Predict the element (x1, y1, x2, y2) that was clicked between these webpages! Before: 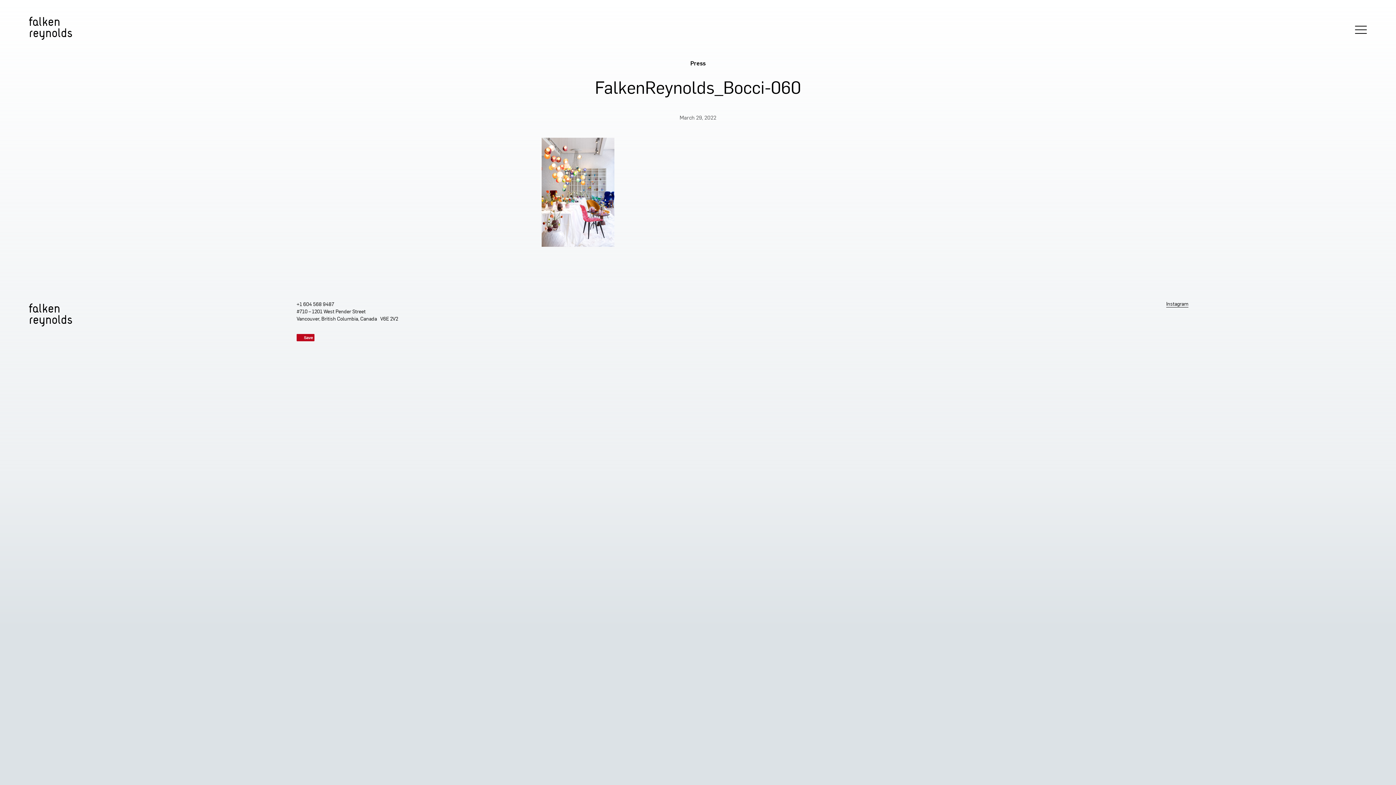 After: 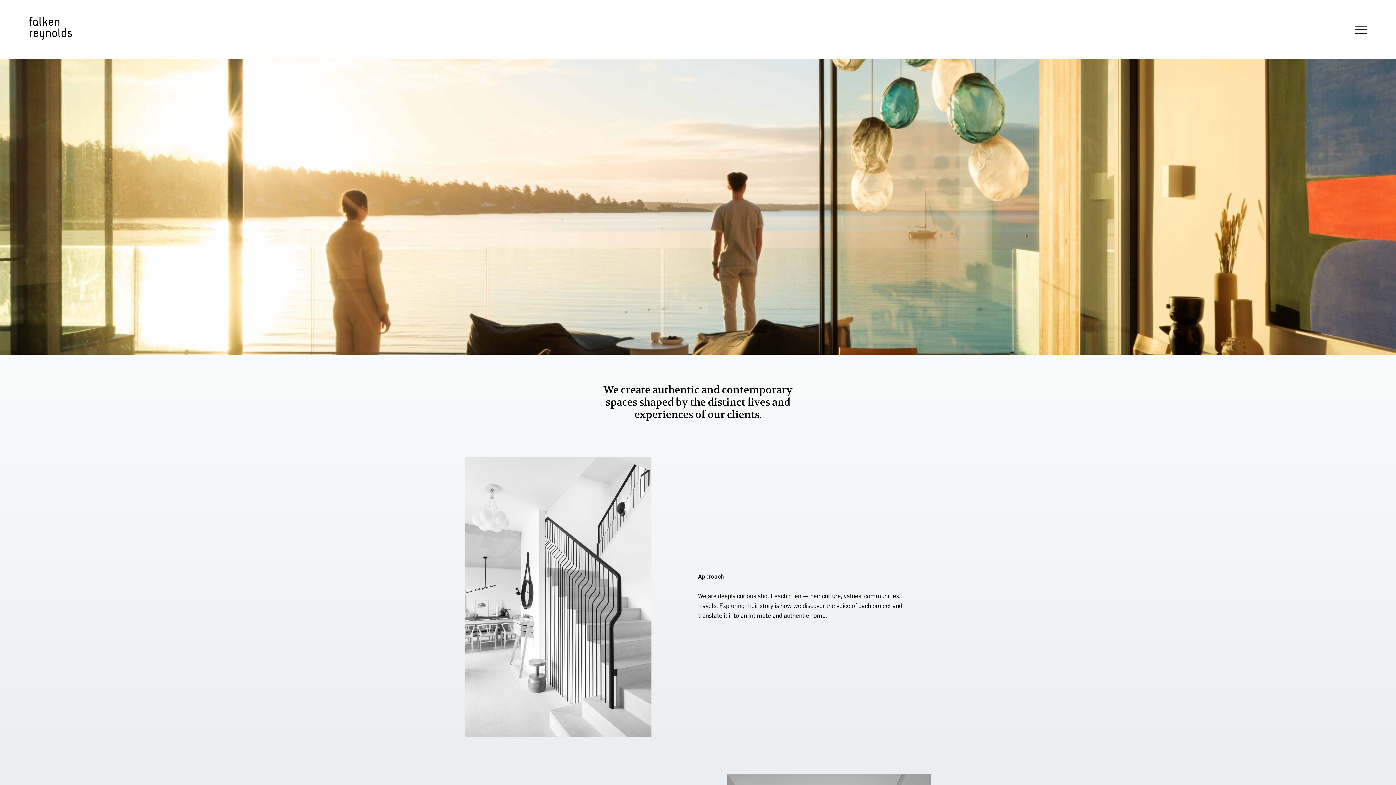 Action: bbox: (29, 14, 72, 44)